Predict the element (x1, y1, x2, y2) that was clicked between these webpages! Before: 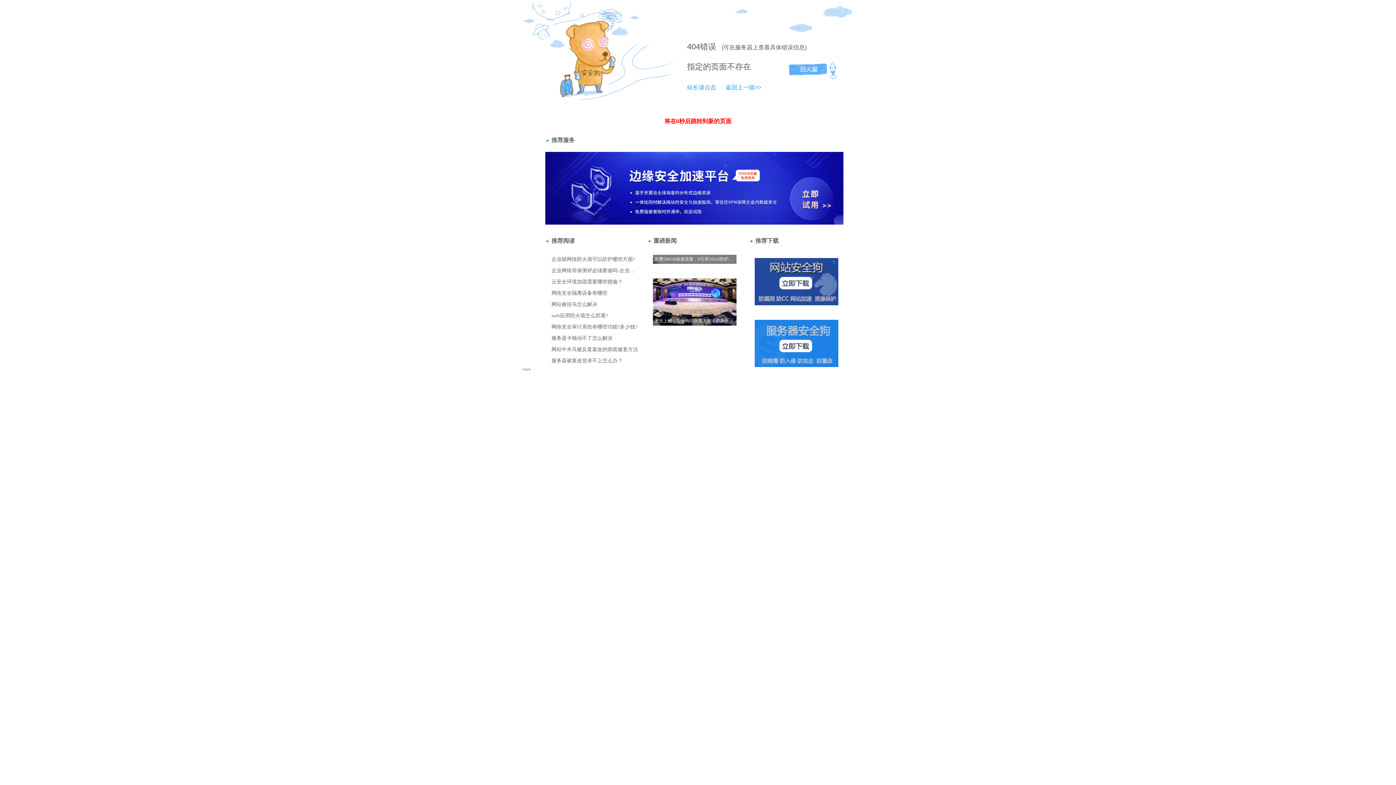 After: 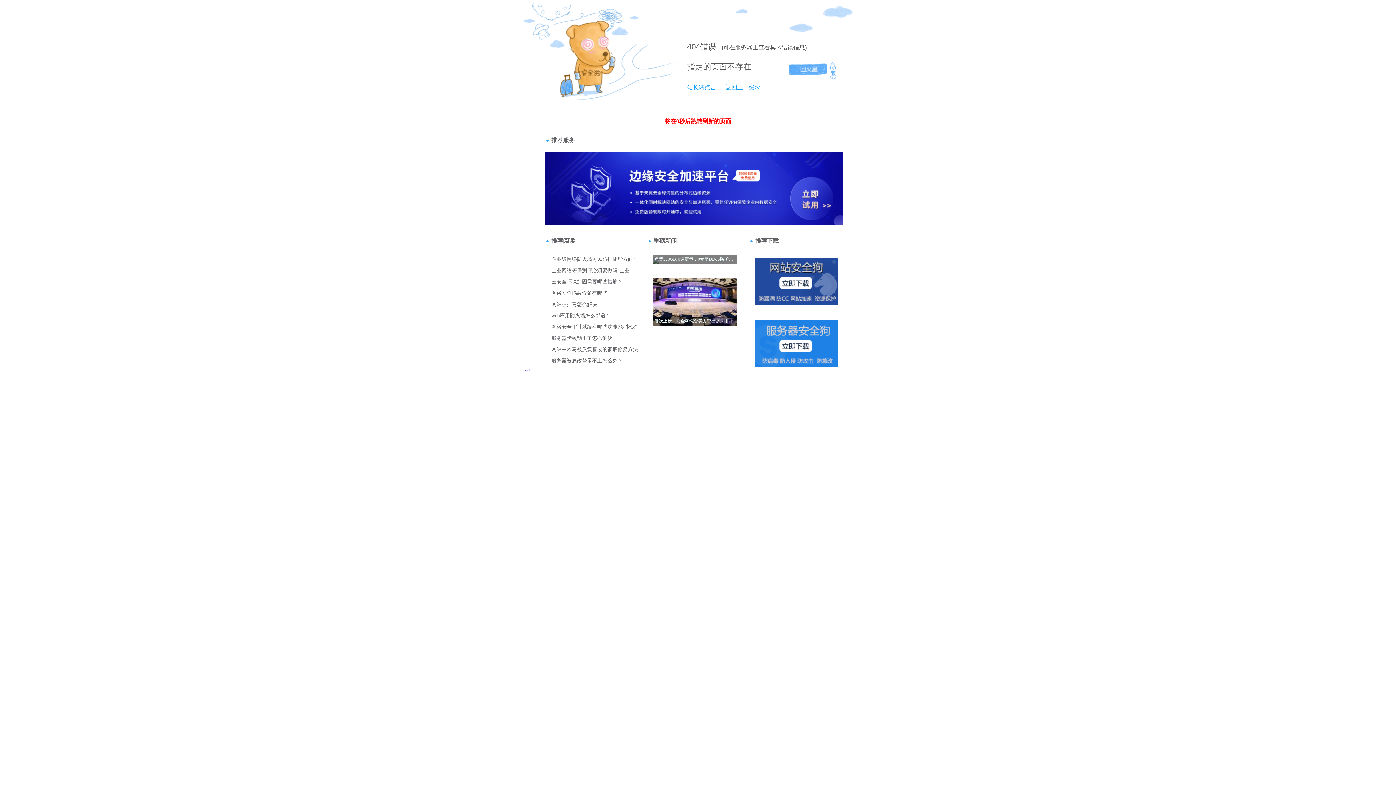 Action: label: 404 bbox: (687, 42, 700, 51)